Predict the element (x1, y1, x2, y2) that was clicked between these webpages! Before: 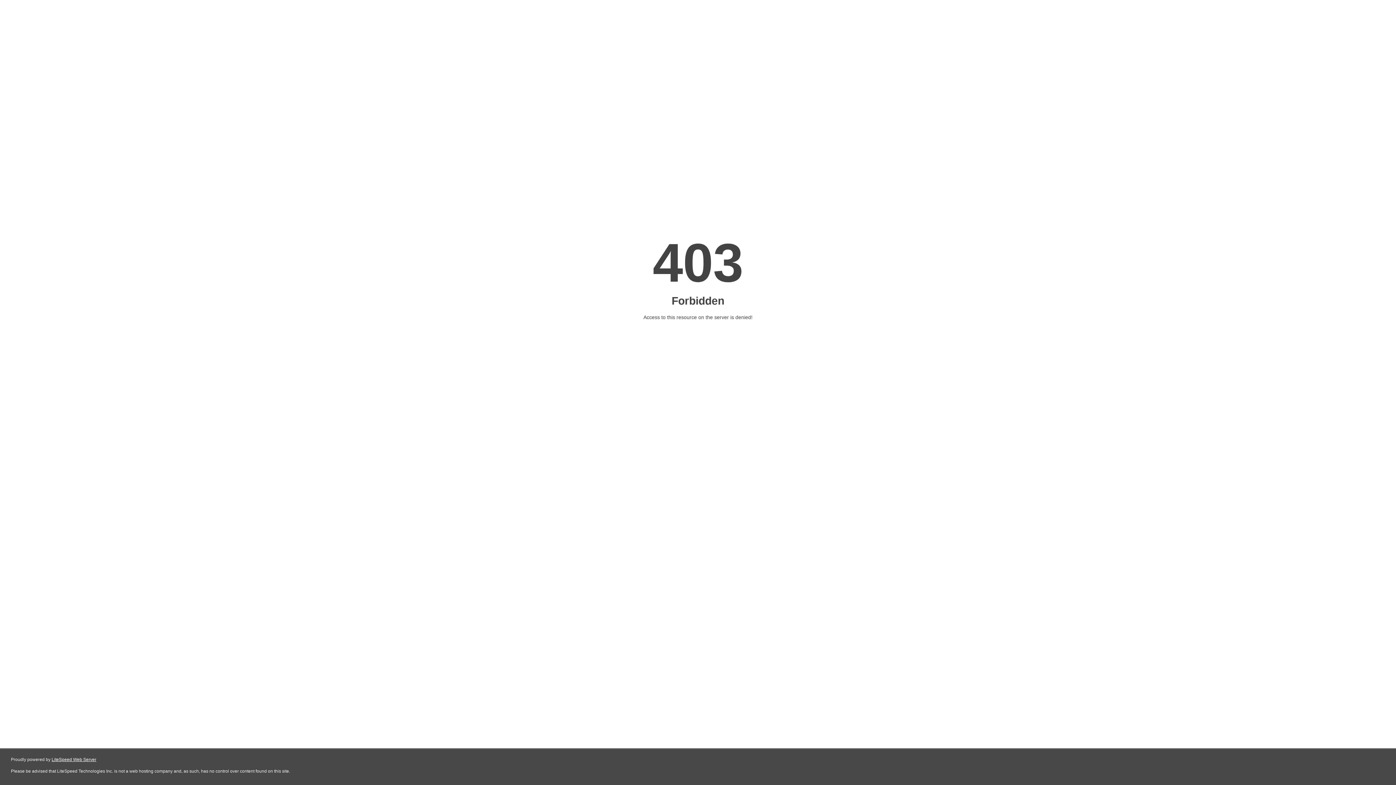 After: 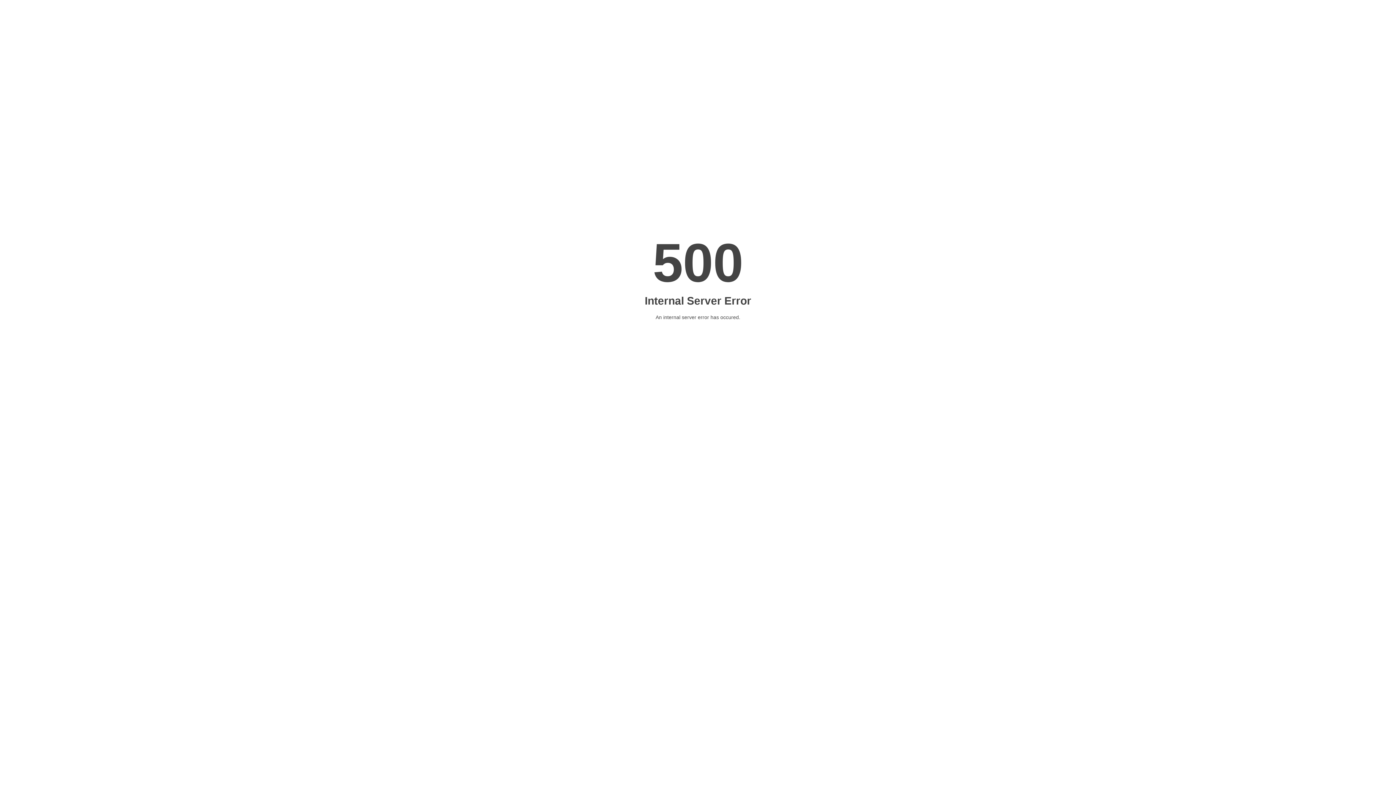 Action: bbox: (51, 757, 96, 762) label: LiteSpeed Web Server